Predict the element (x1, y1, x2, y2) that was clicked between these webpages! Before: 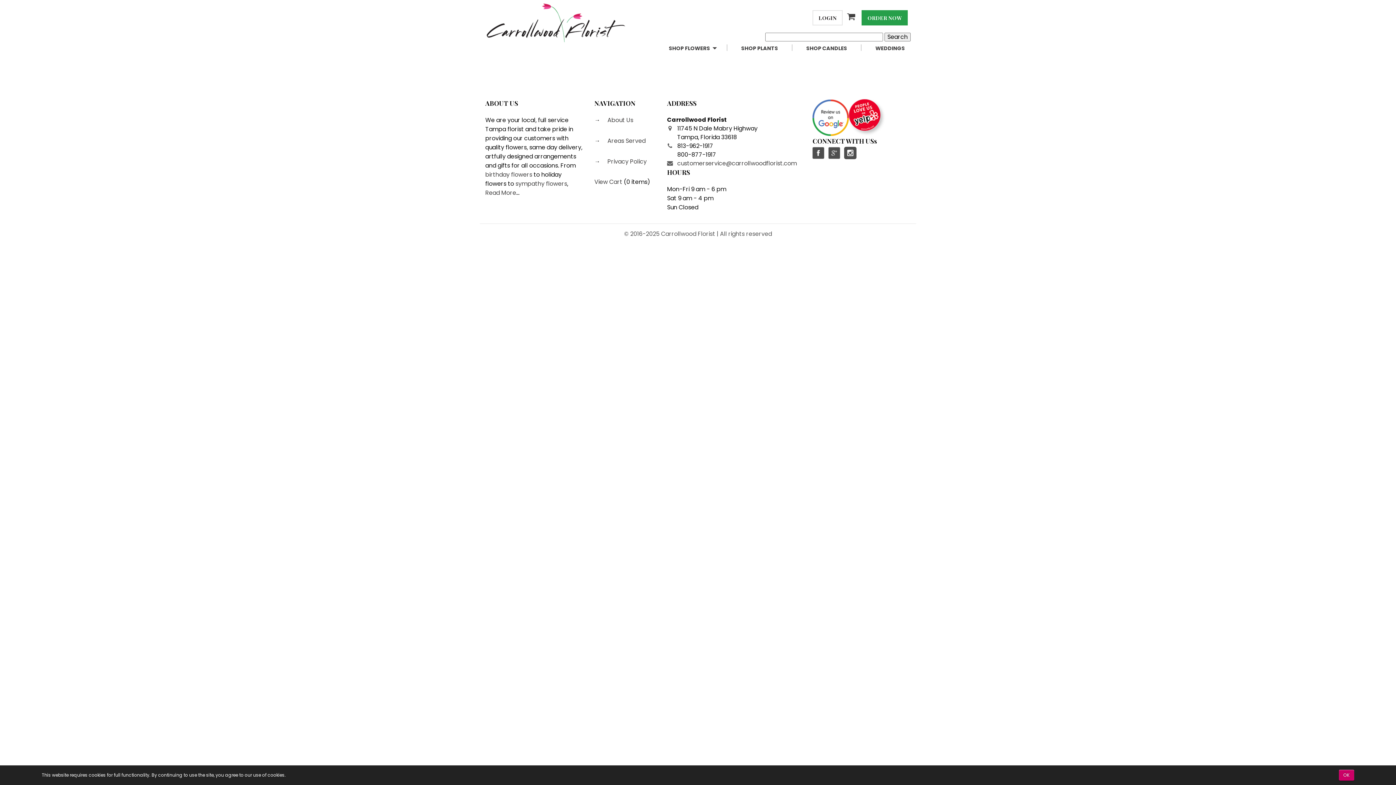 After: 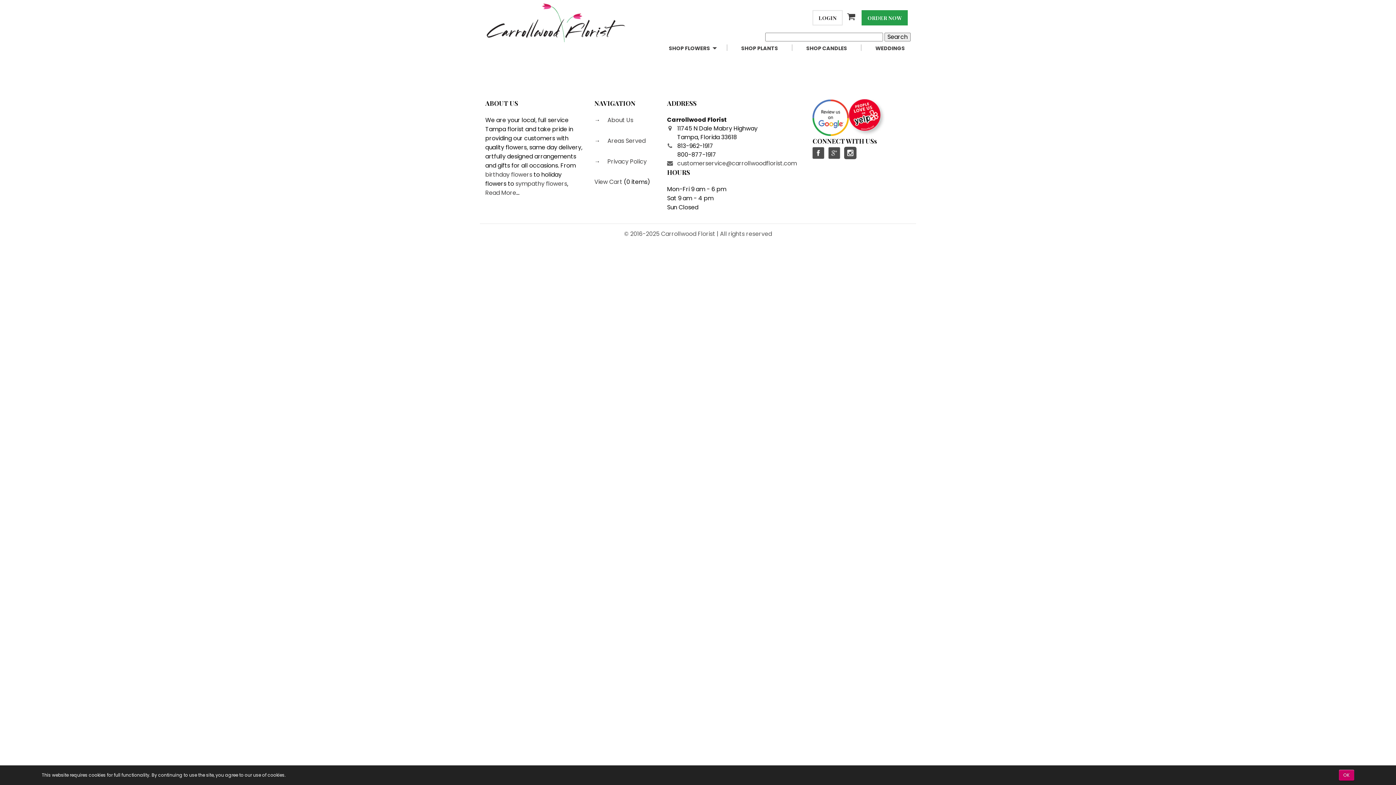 Action: bbox: (812, 147, 825, 159)